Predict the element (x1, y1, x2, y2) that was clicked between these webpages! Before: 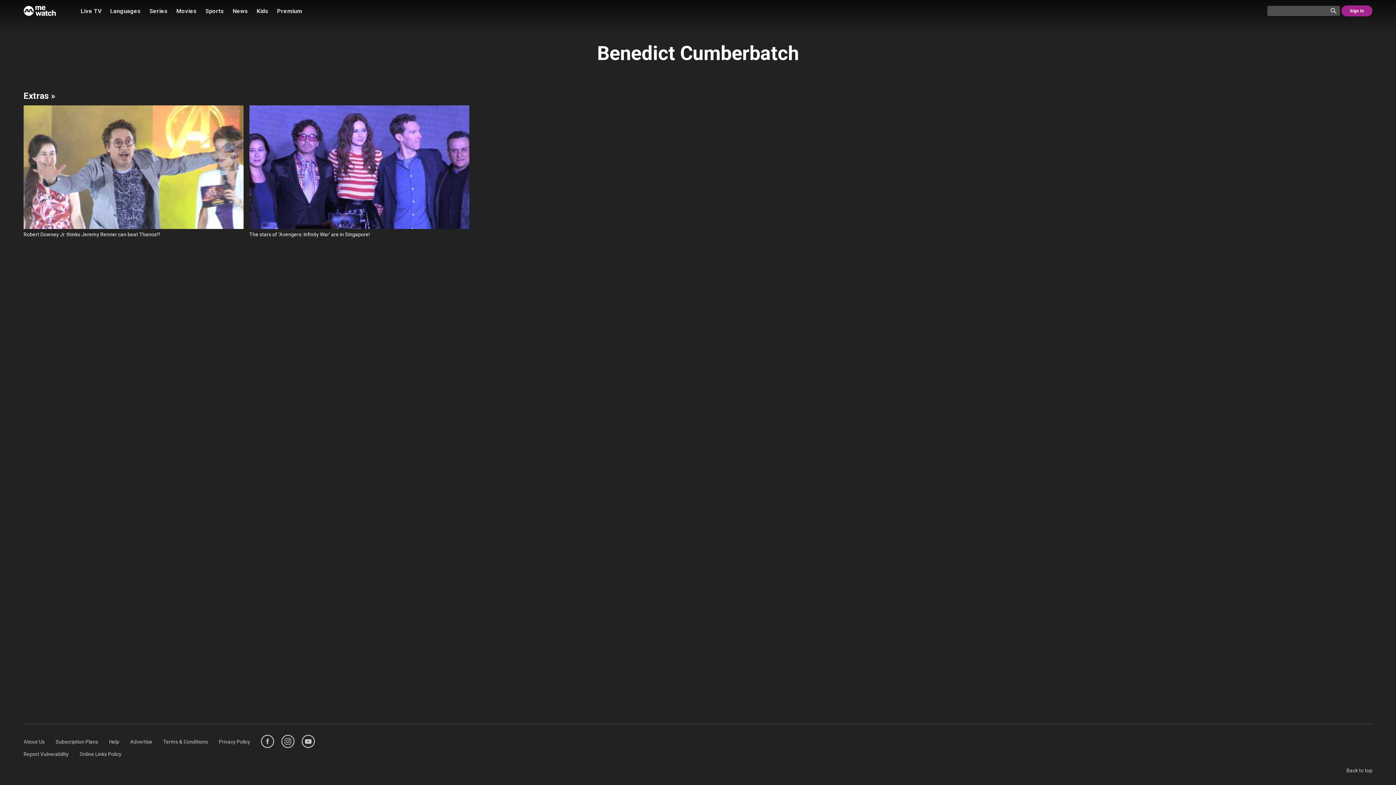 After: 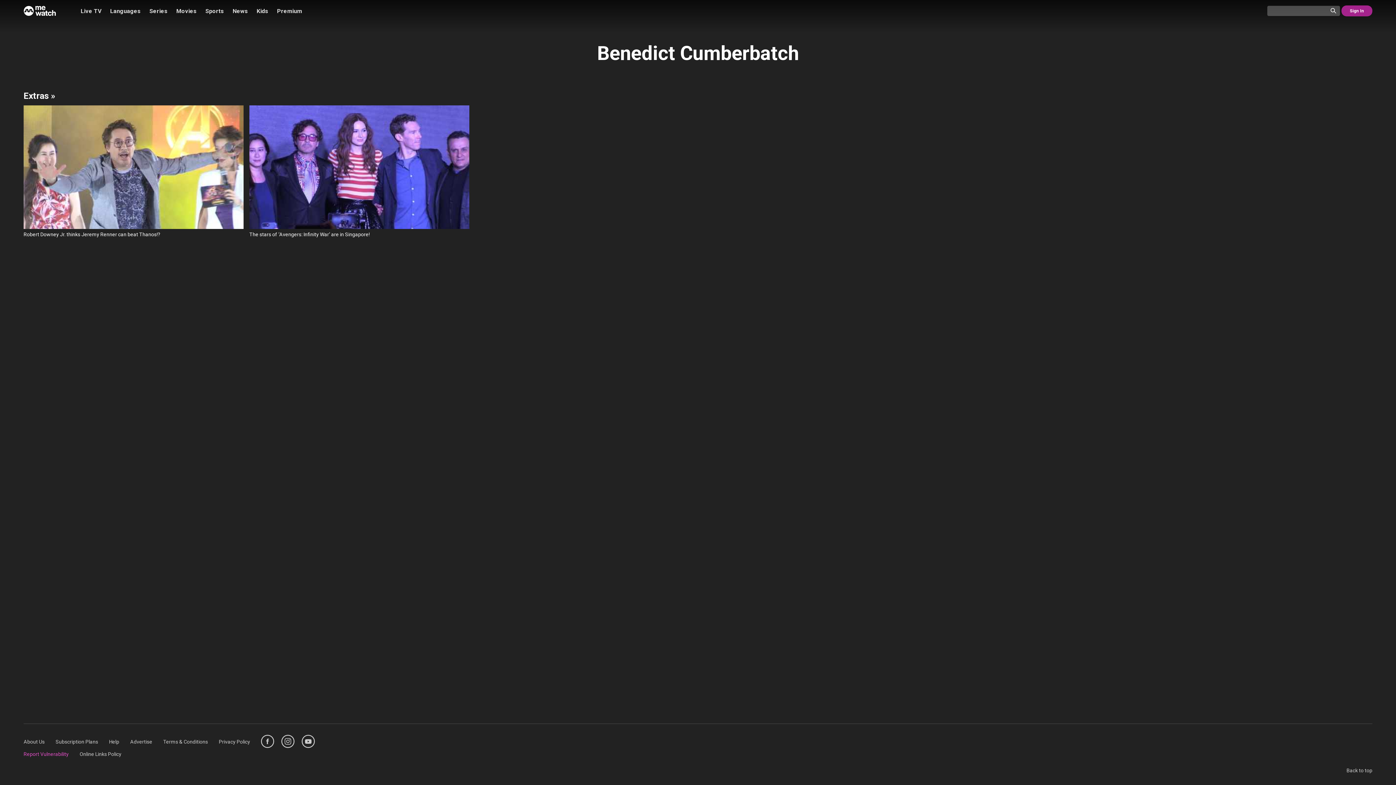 Action: label: https://mediacorp.vulnerability-disclosure.com bbox: (23, 750, 68, 758)